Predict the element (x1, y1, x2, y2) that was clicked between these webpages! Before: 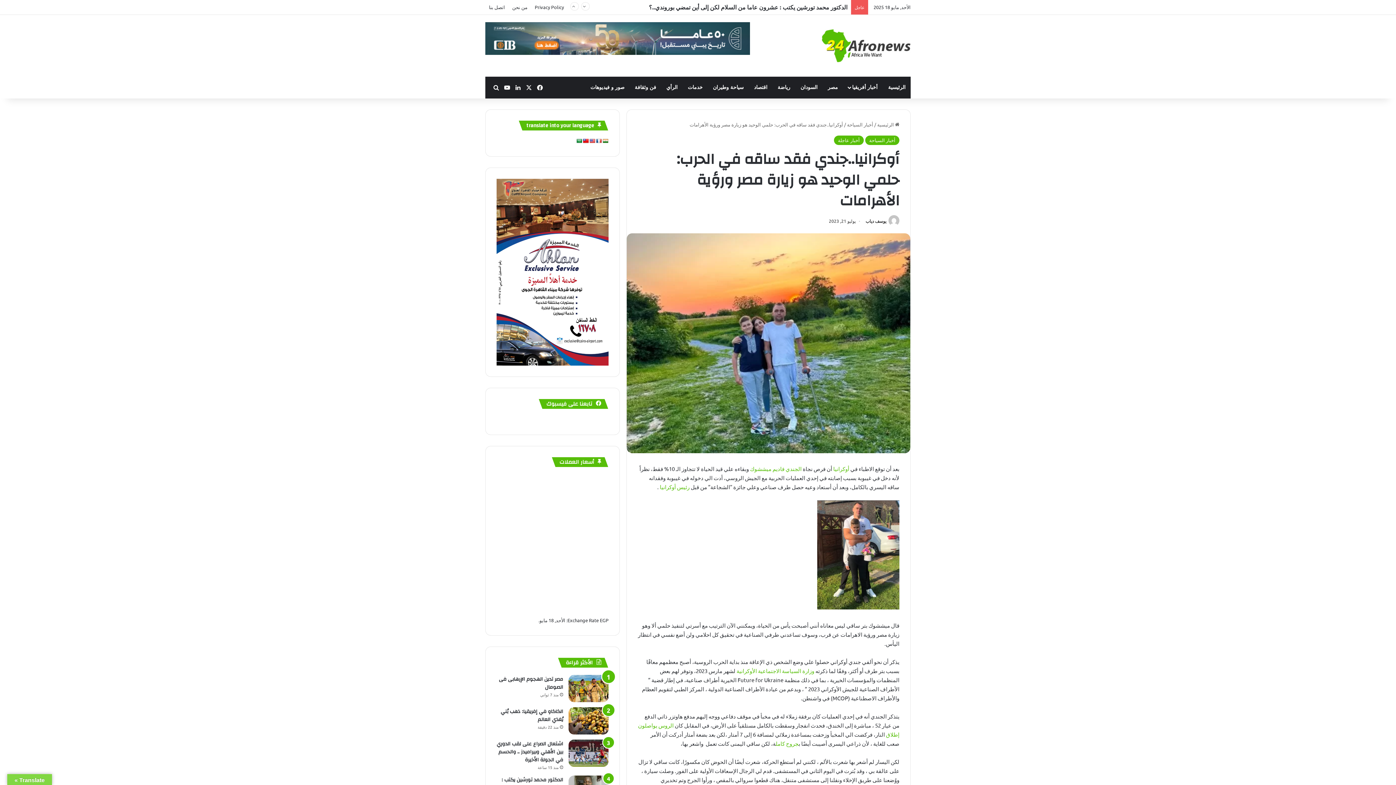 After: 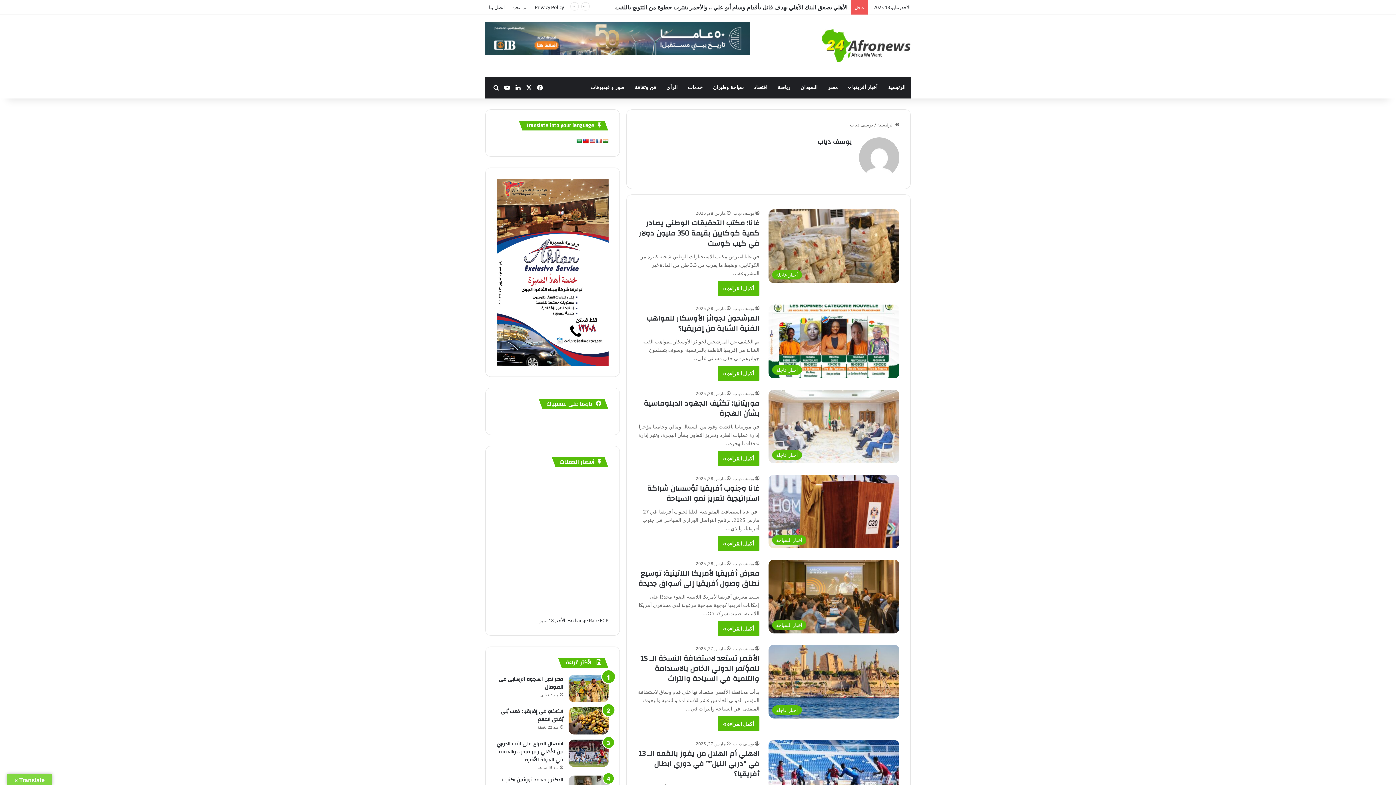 Action: bbox: (887, 218, 899, 223)